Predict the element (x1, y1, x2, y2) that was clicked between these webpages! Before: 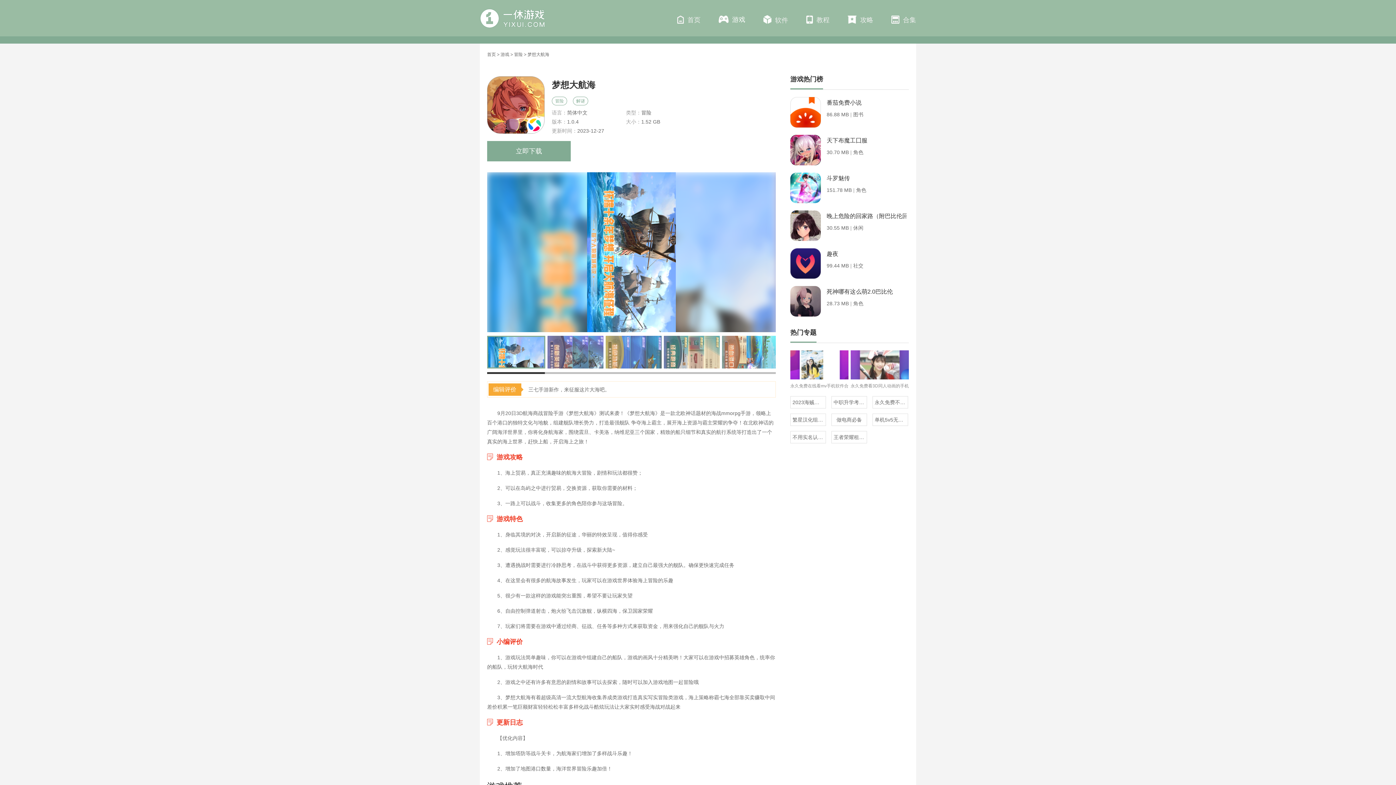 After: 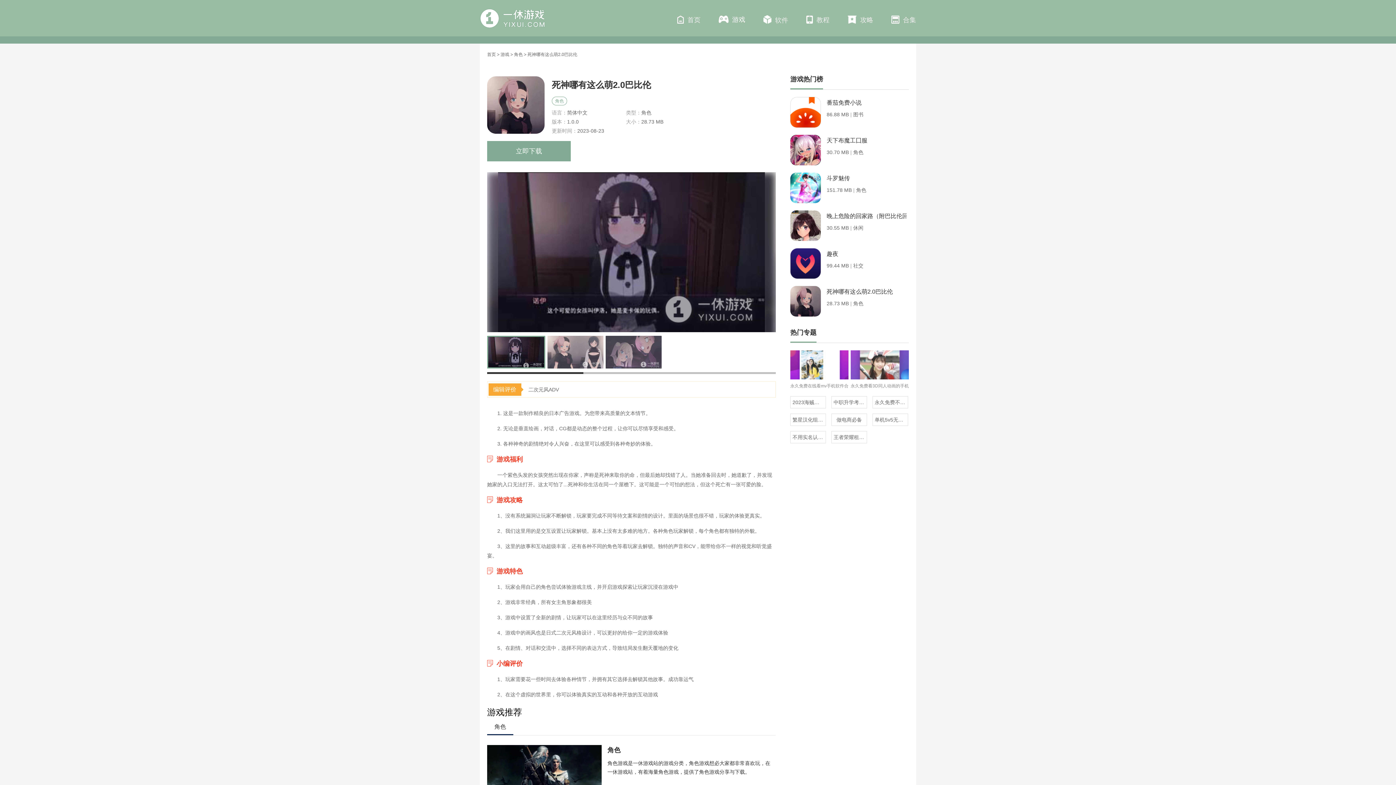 Action: label: 死神哪有这么萌2.0巴比伦

28.73 MB | 角色 bbox: (790, 286, 909, 316)